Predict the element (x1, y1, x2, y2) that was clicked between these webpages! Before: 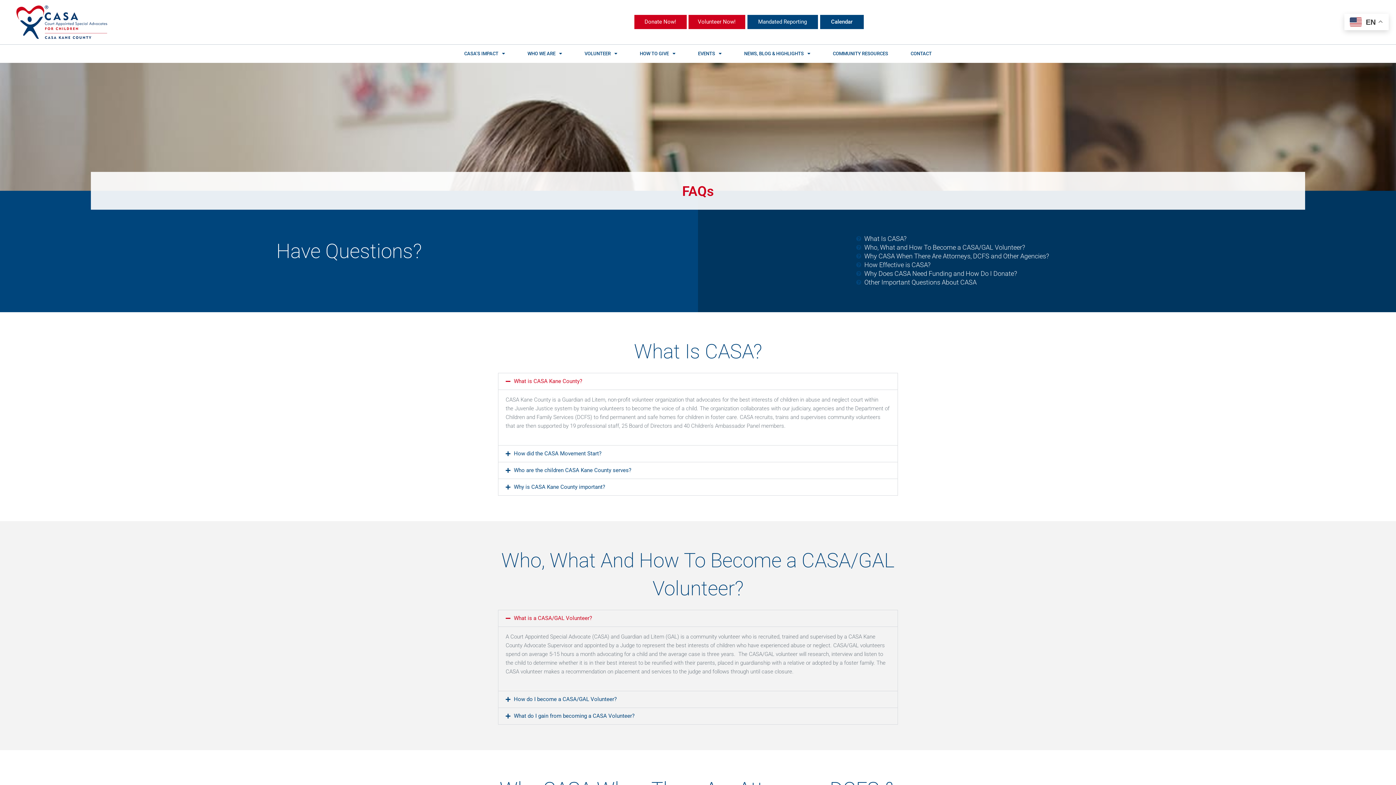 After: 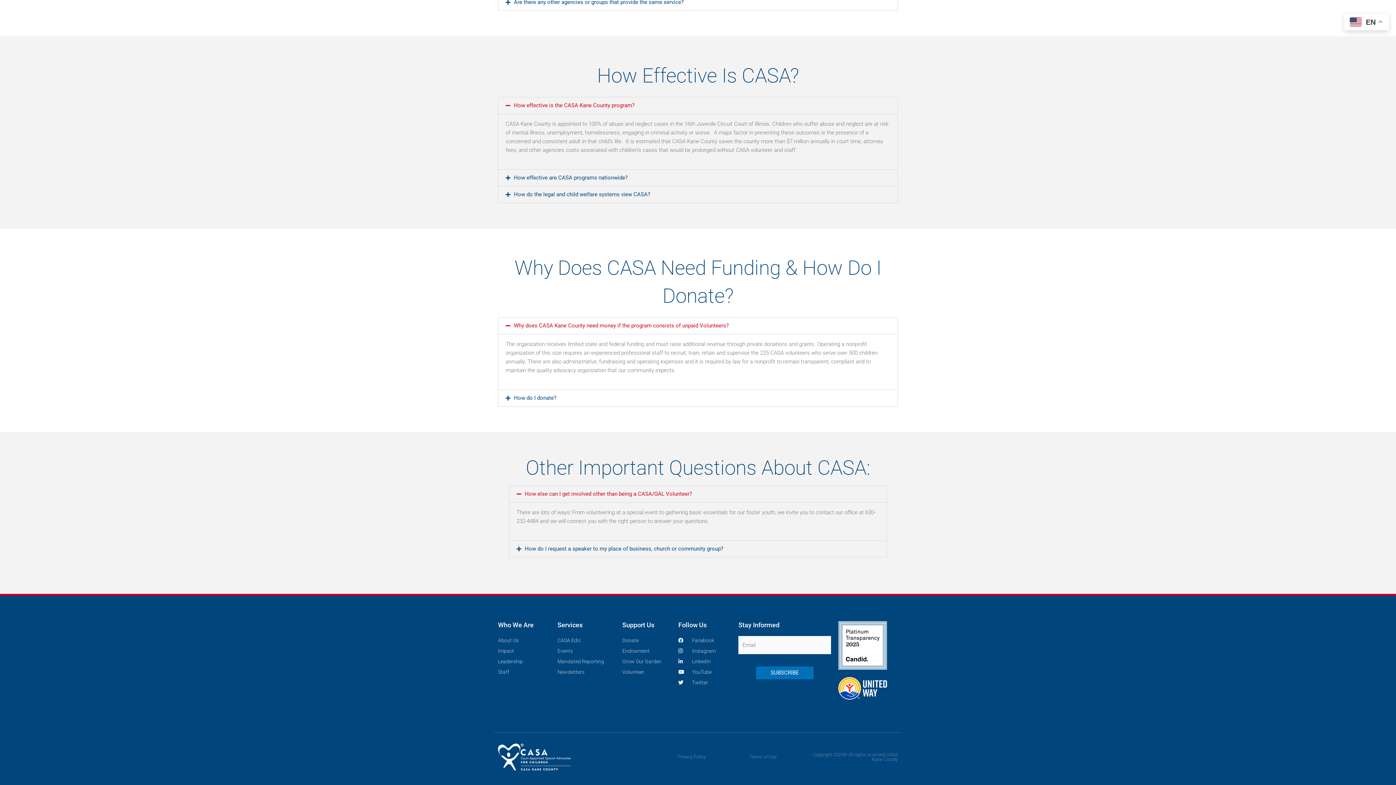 Action: bbox: (856, 269, 1249, 278) label: Why Does CASA Need Funding and How Do I Donate?